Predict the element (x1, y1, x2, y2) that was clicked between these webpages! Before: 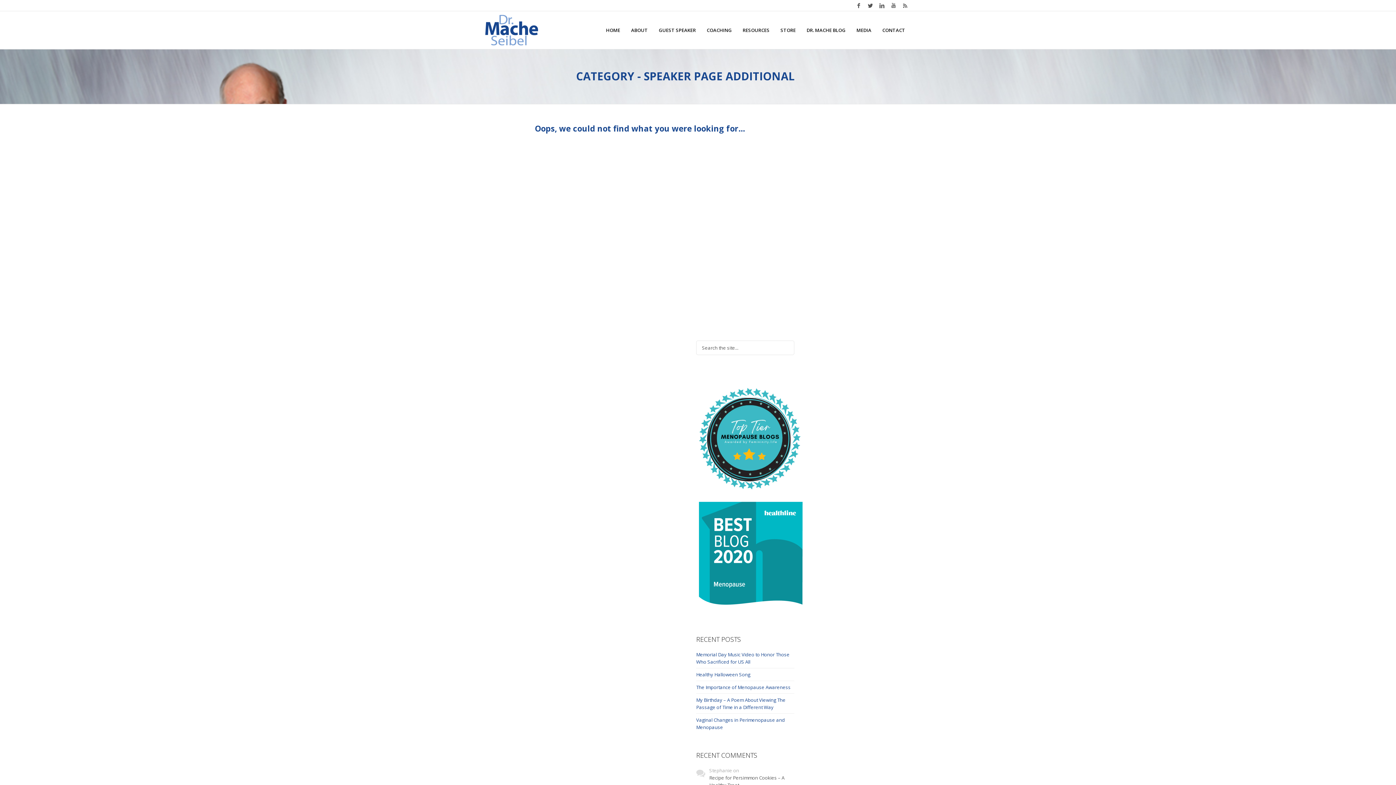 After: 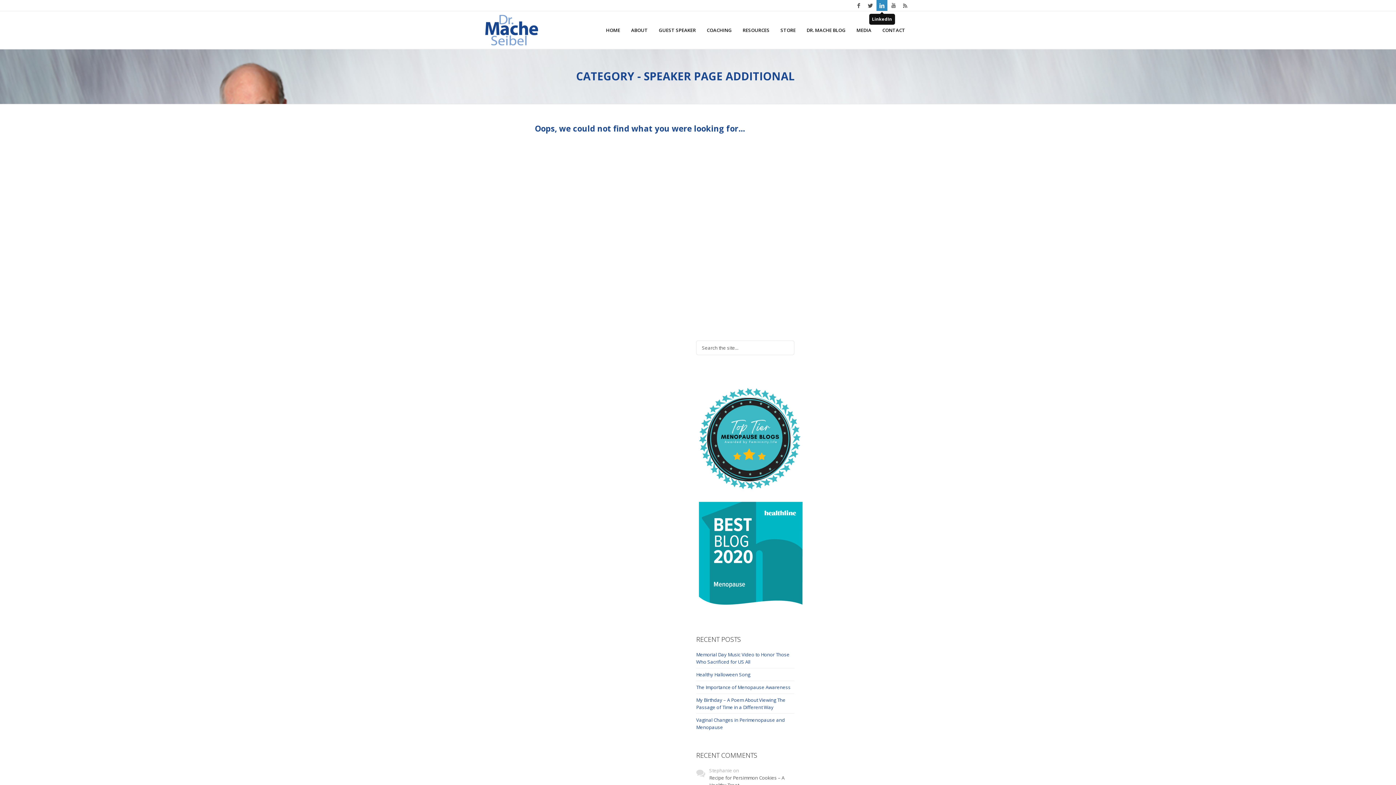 Action: bbox: (876, 0, 887, 10)